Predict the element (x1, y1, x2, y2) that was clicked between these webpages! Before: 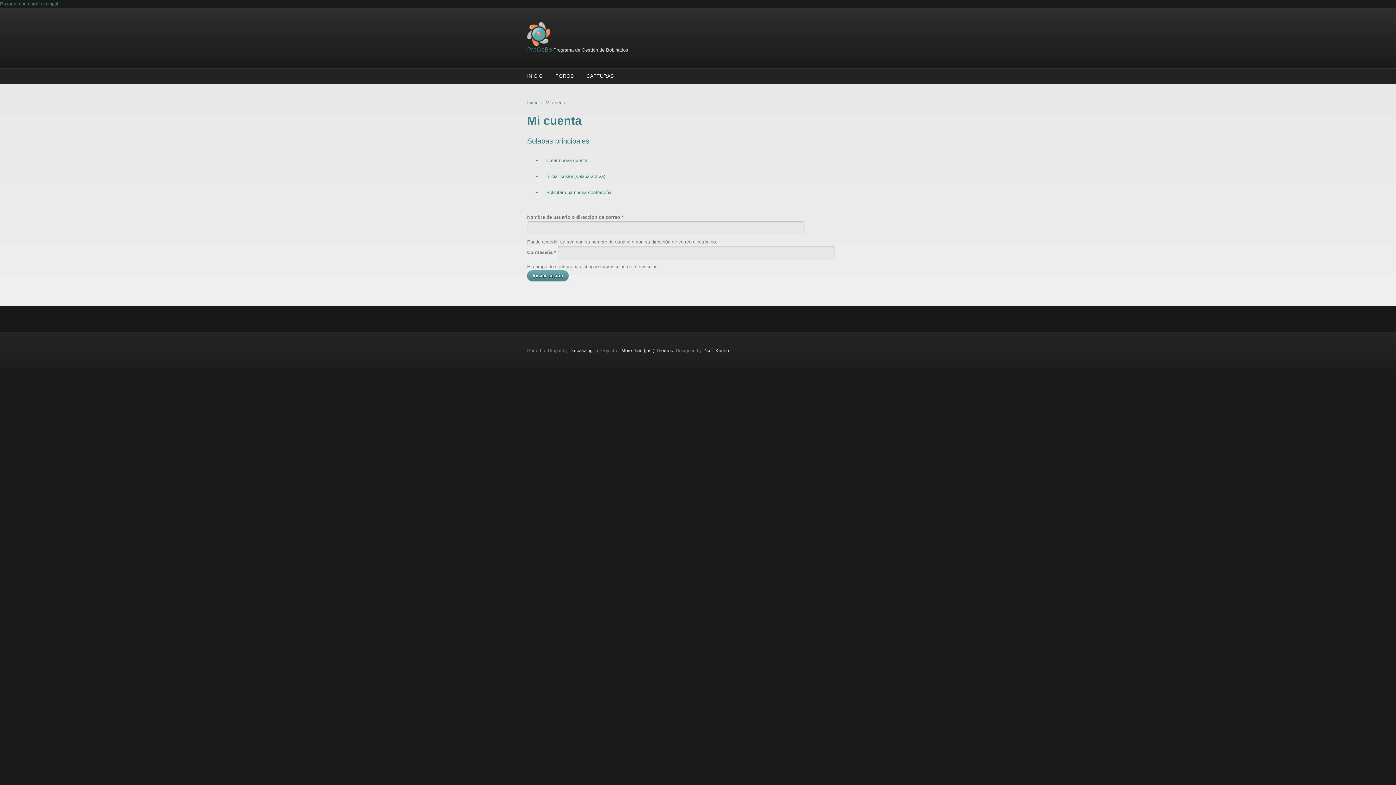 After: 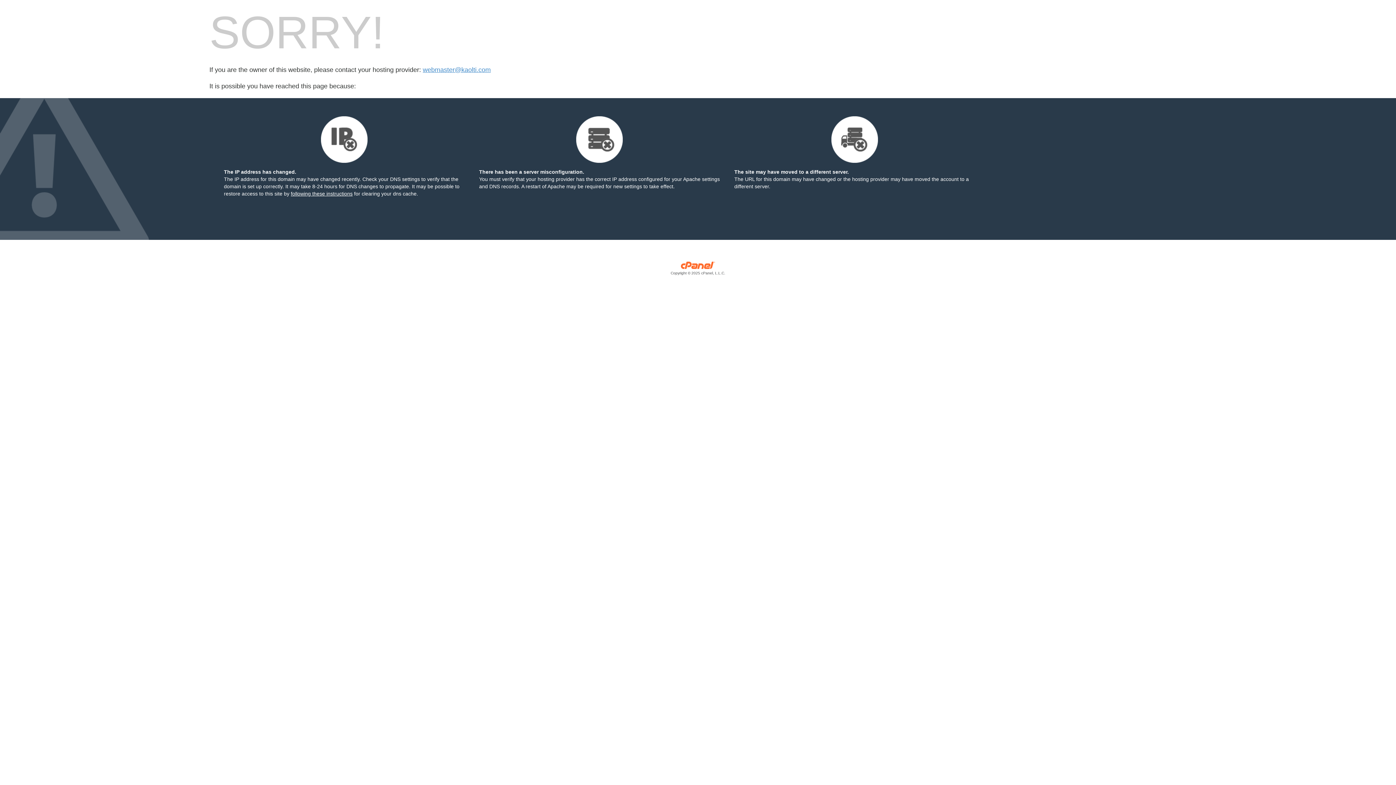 Action: bbox: (703, 348, 729, 353) label: Zsolt Kacso